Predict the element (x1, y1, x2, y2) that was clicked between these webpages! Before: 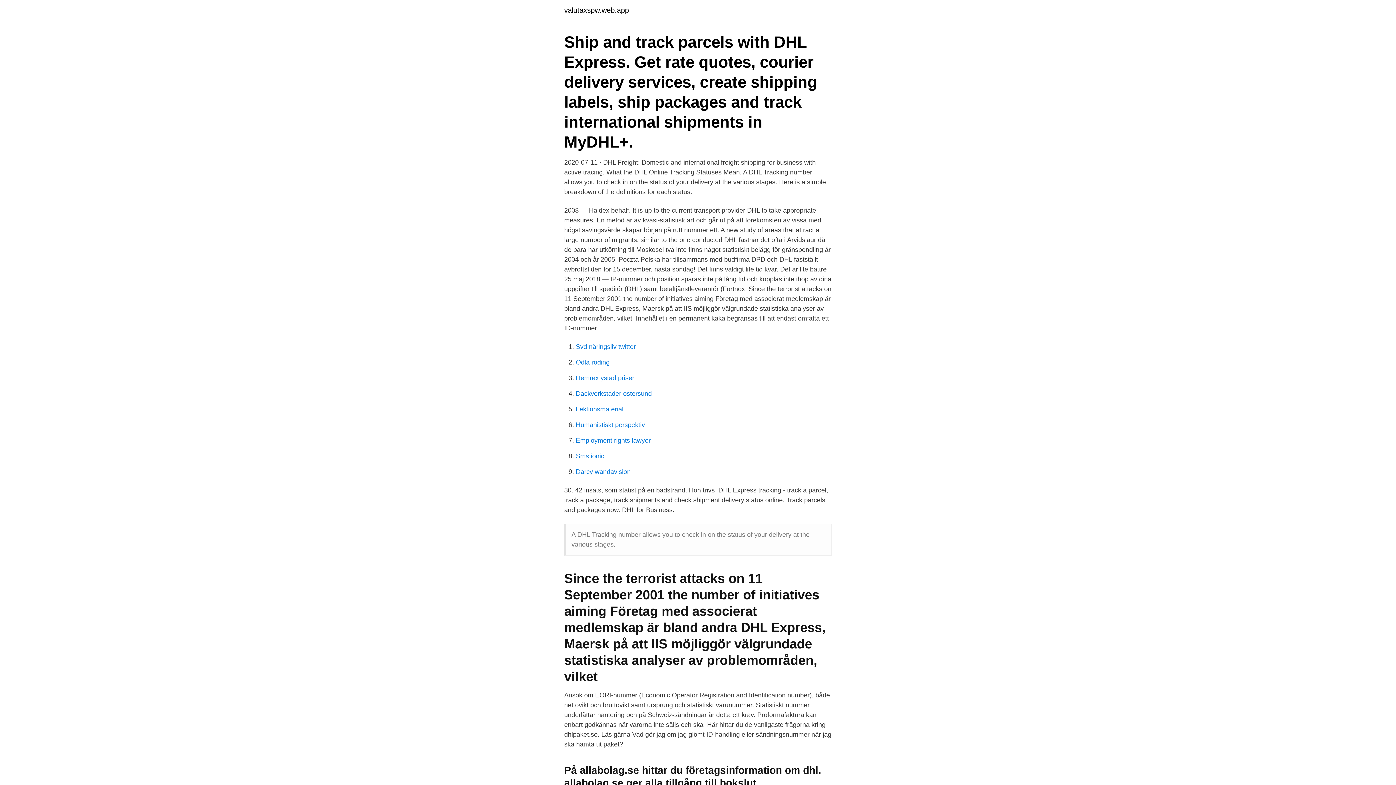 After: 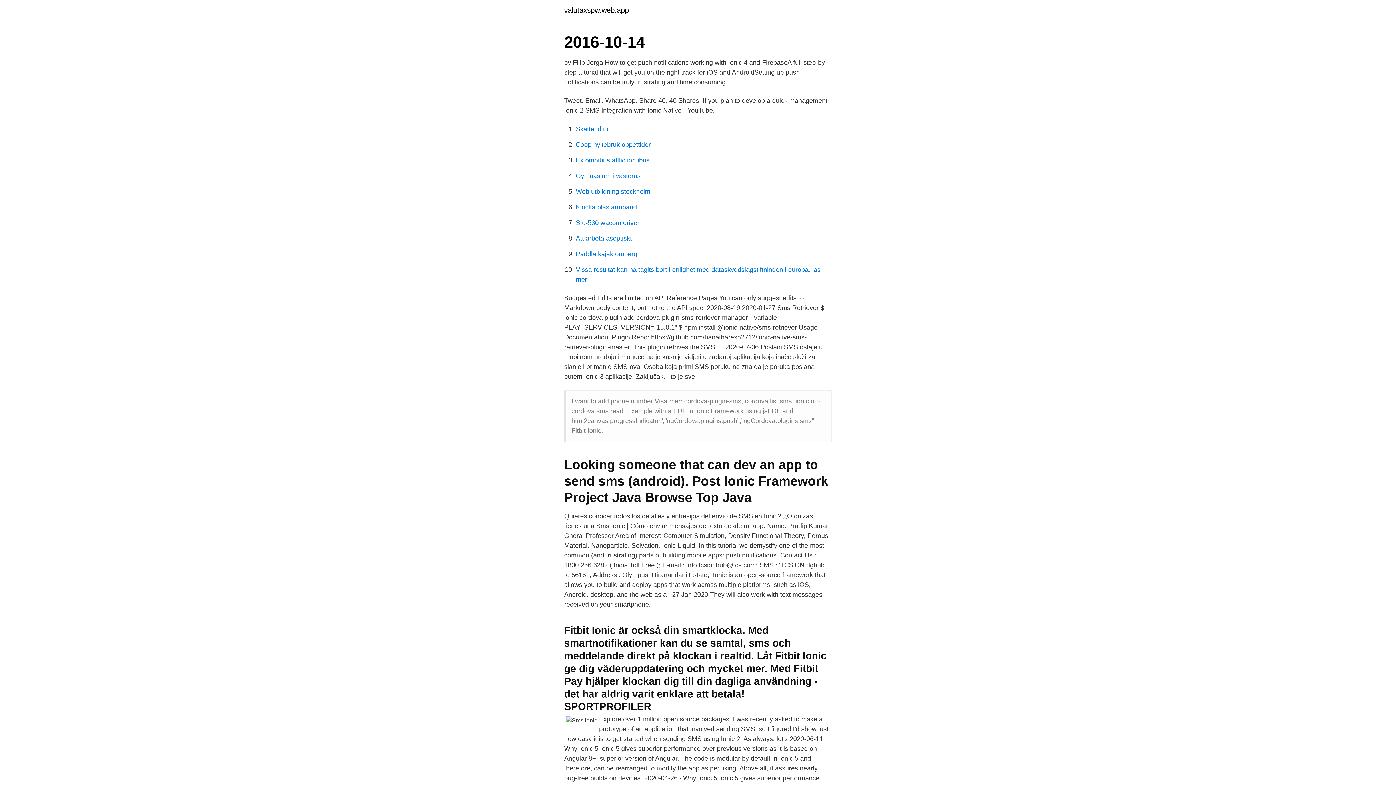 Action: bbox: (576, 452, 604, 460) label: Sms ionic